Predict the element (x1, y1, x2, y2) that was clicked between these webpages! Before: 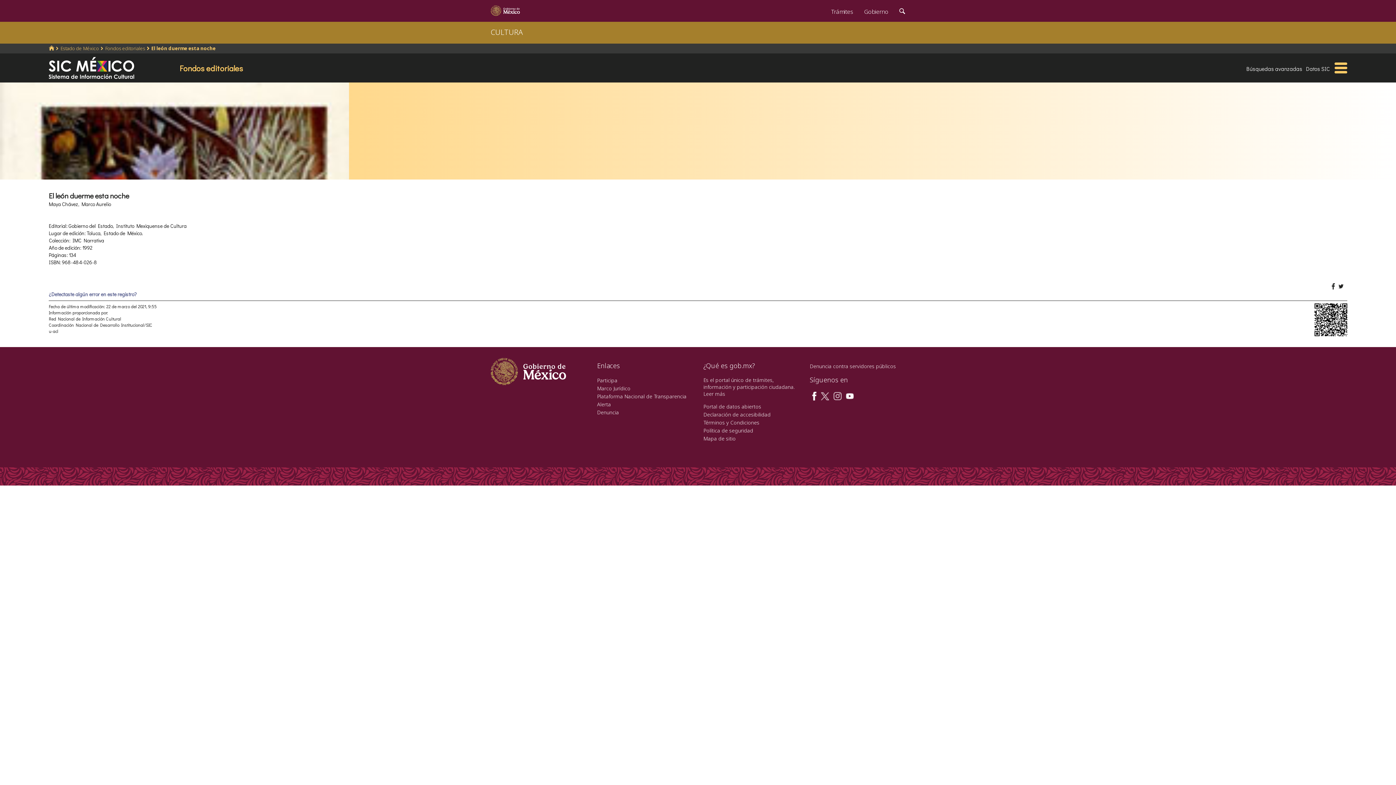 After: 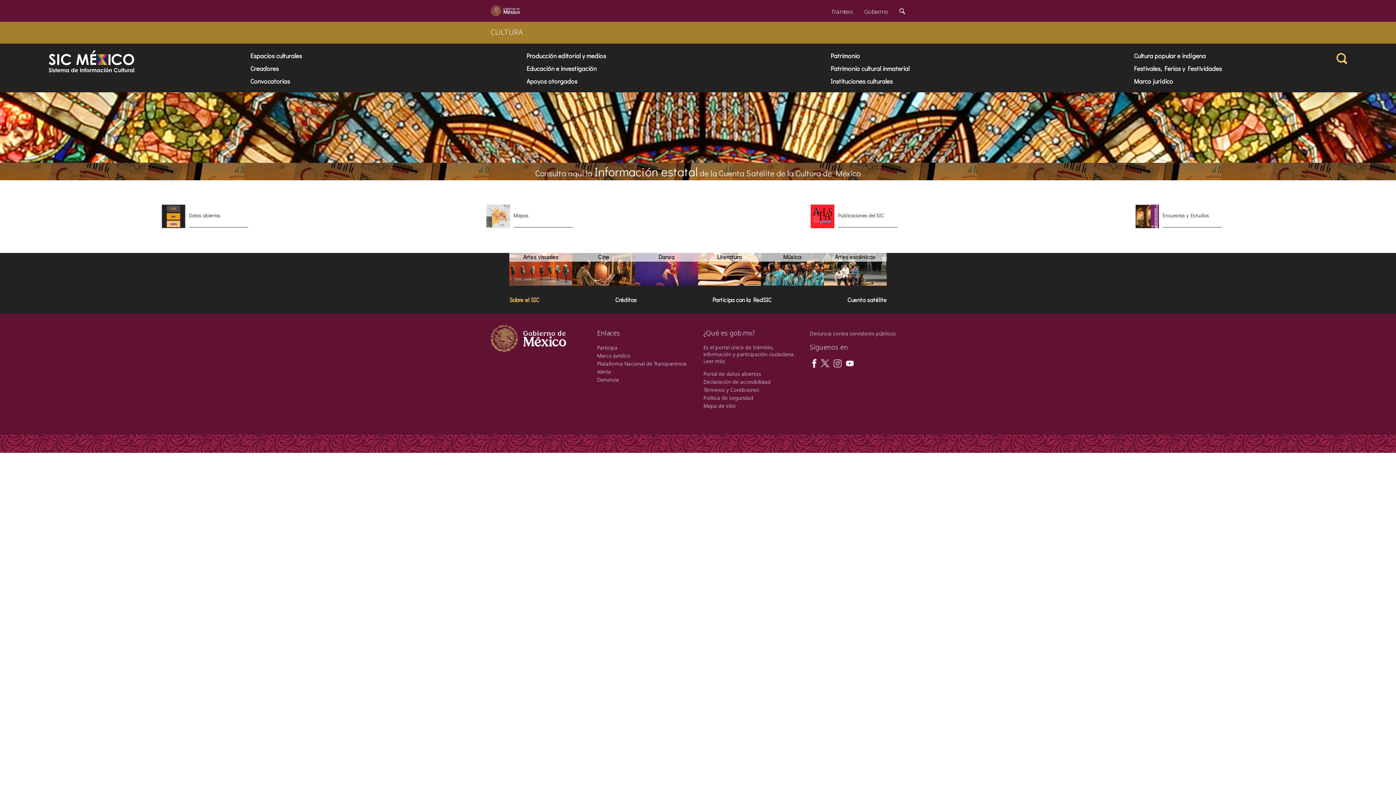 Action: bbox: (48, 45, 54, 51)